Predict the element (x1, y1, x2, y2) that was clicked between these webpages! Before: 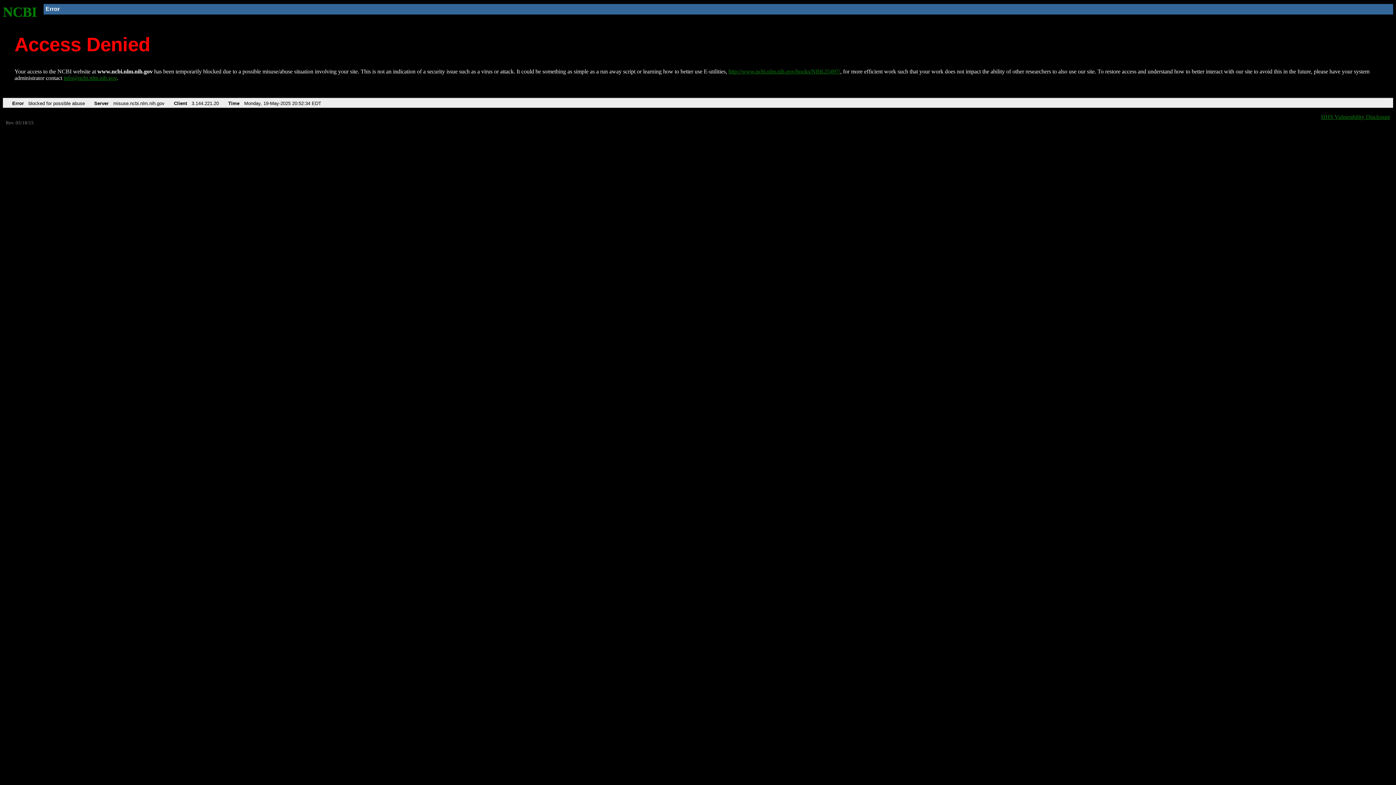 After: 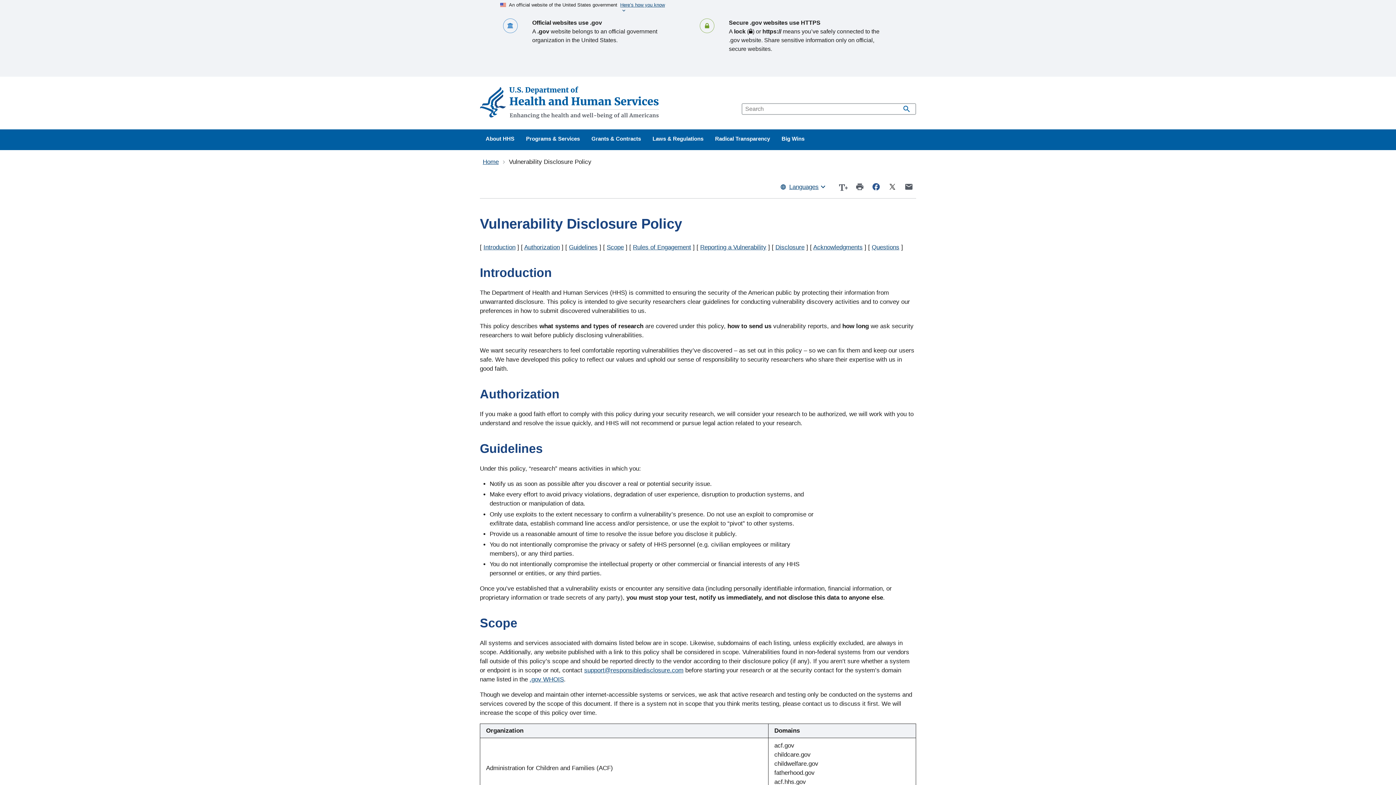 Action: bbox: (1321, 113, 1390, 119) label: HHS Vulnerability Disclosure